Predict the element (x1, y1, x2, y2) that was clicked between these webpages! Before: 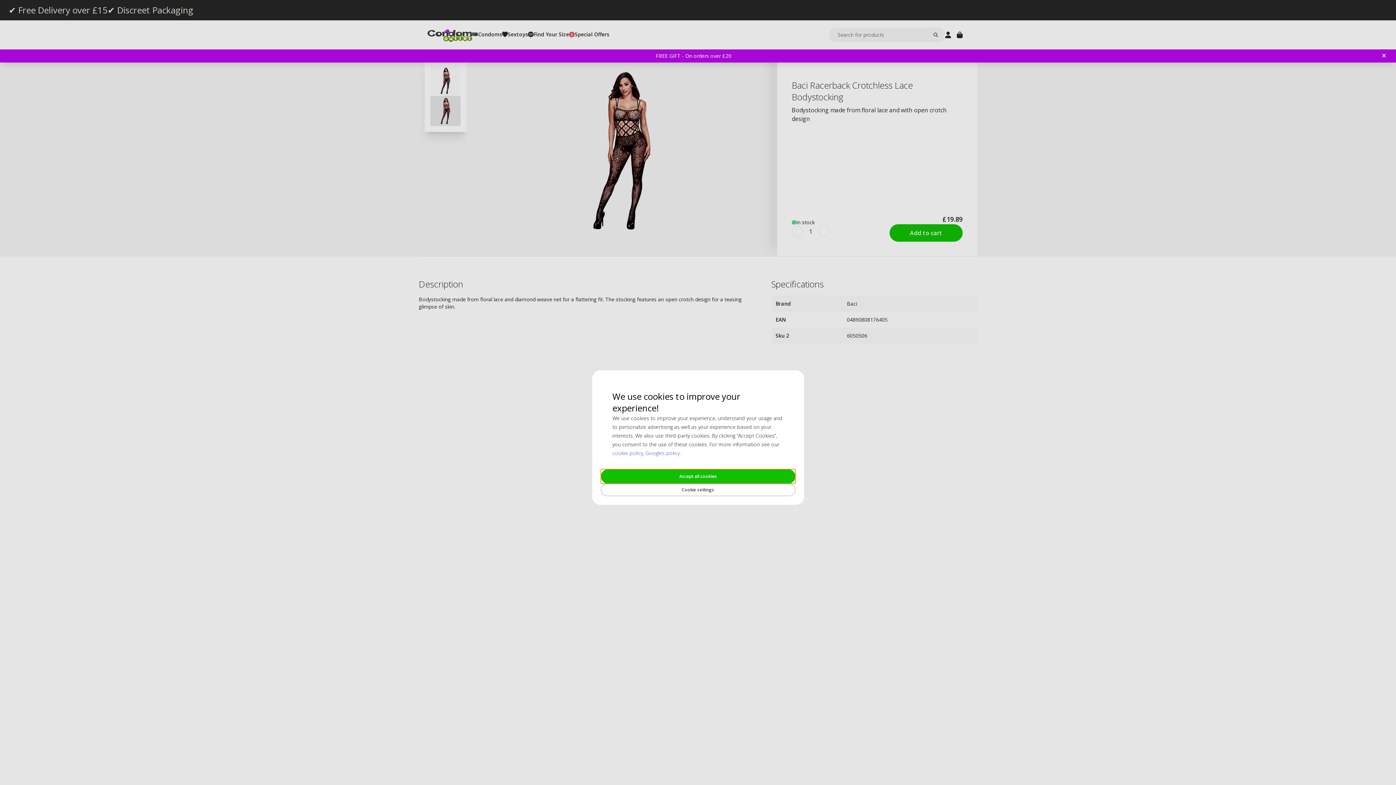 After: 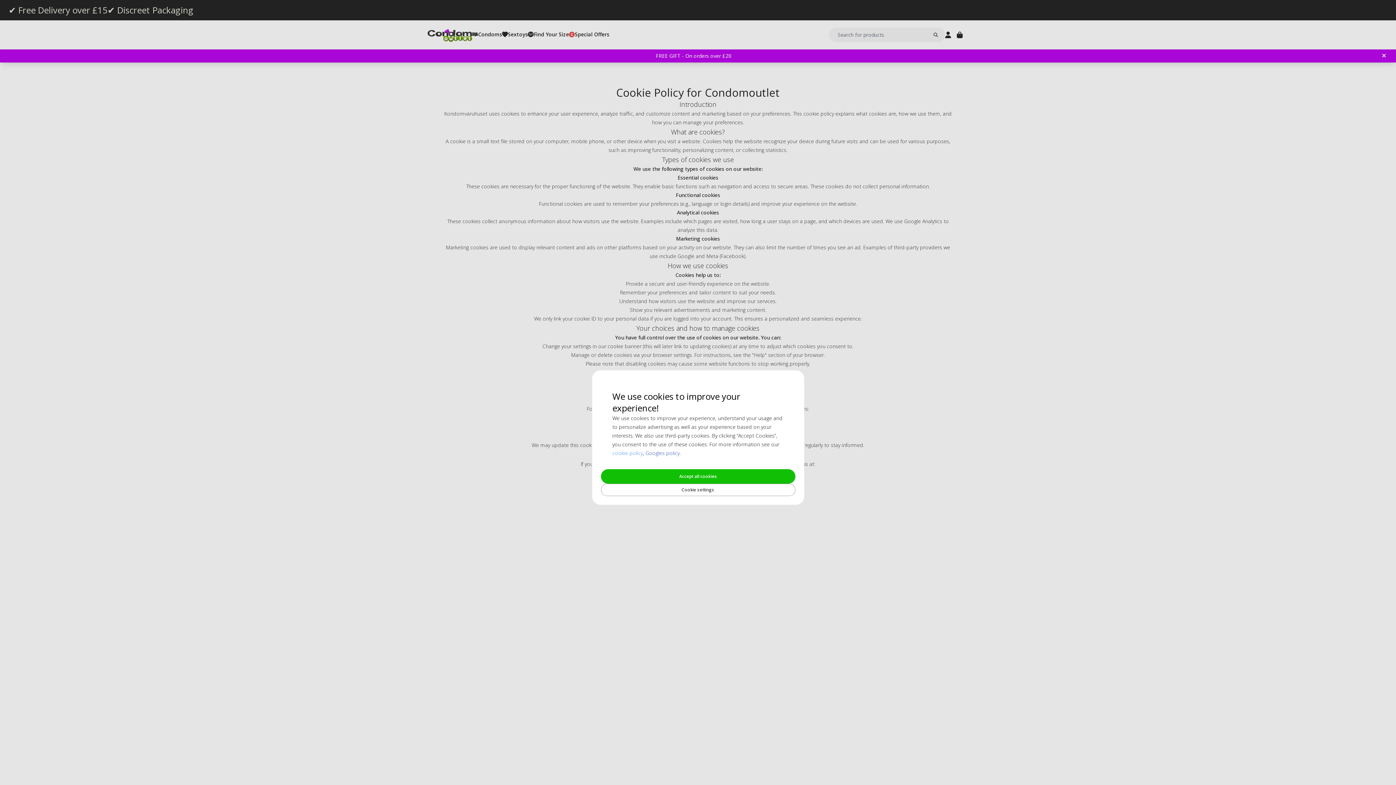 Action: bbox: (612, 449, 643, 456) label: cookie policy